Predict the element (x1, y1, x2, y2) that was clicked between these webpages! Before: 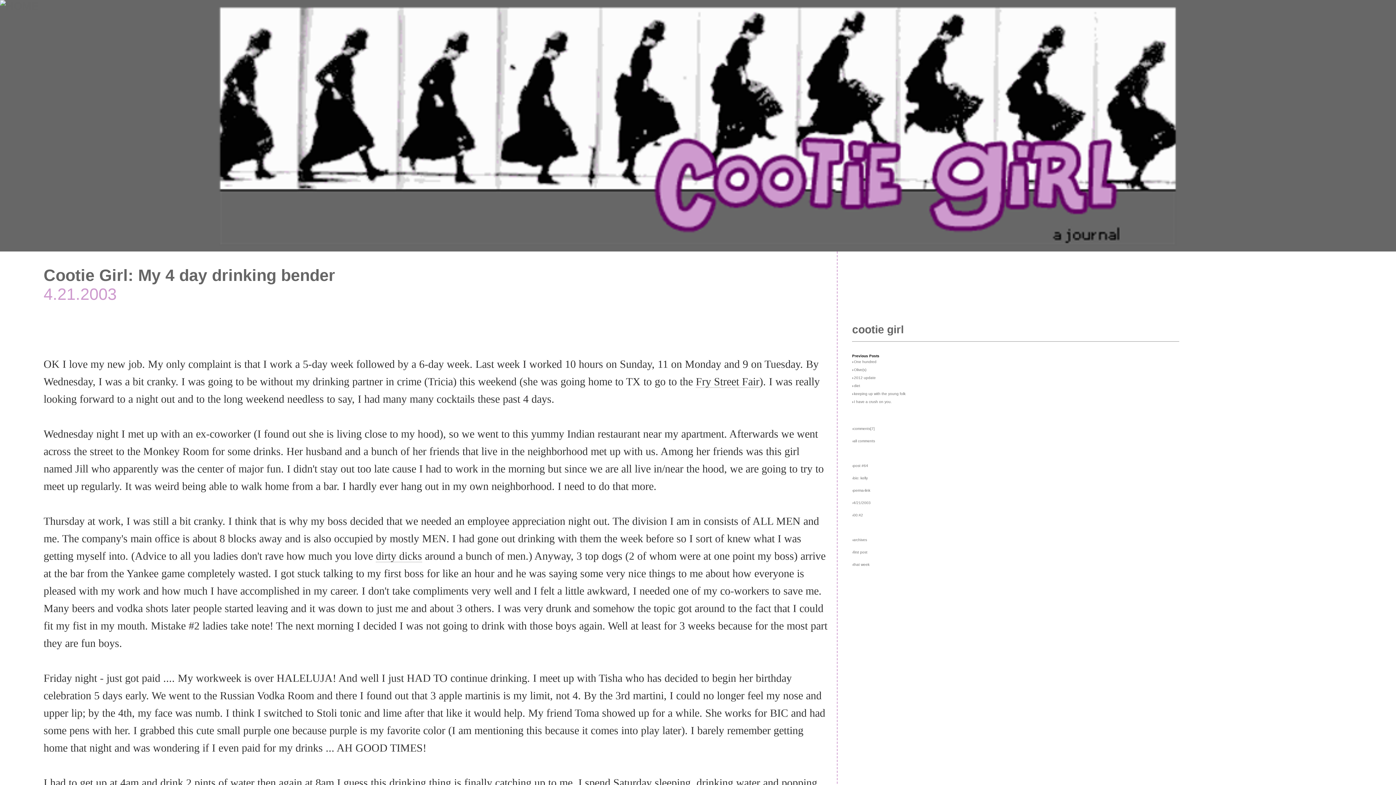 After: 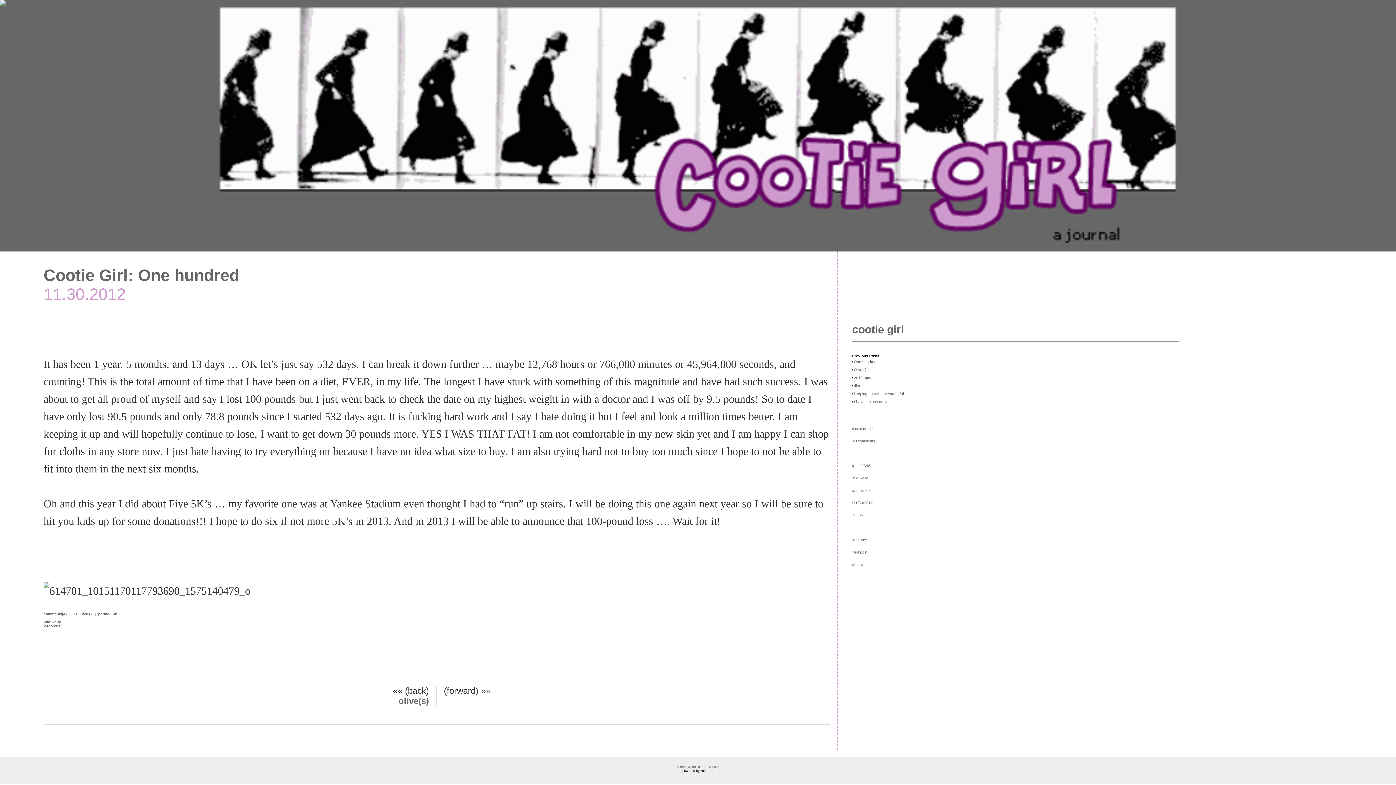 Action: label: cootie girl bbox: (852, 323, 904, 335)